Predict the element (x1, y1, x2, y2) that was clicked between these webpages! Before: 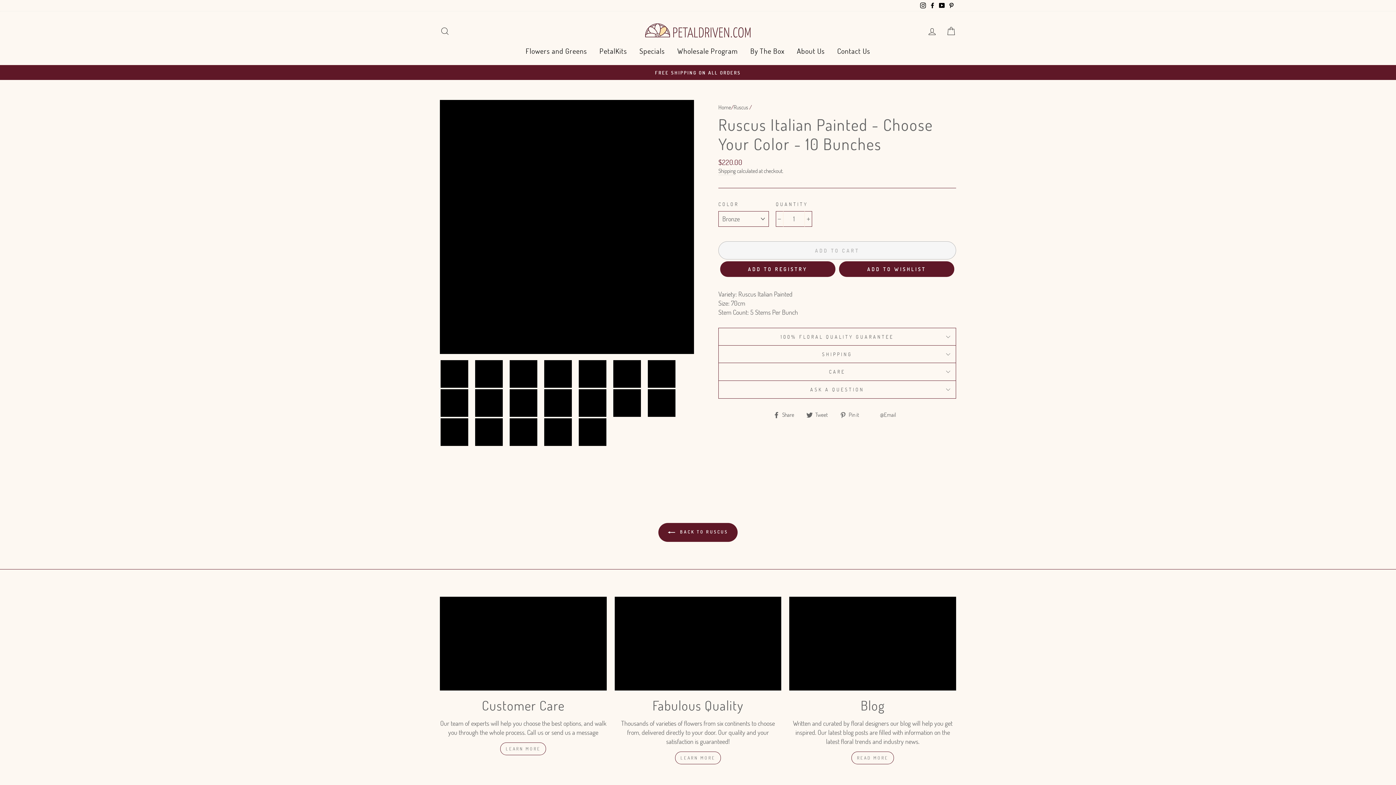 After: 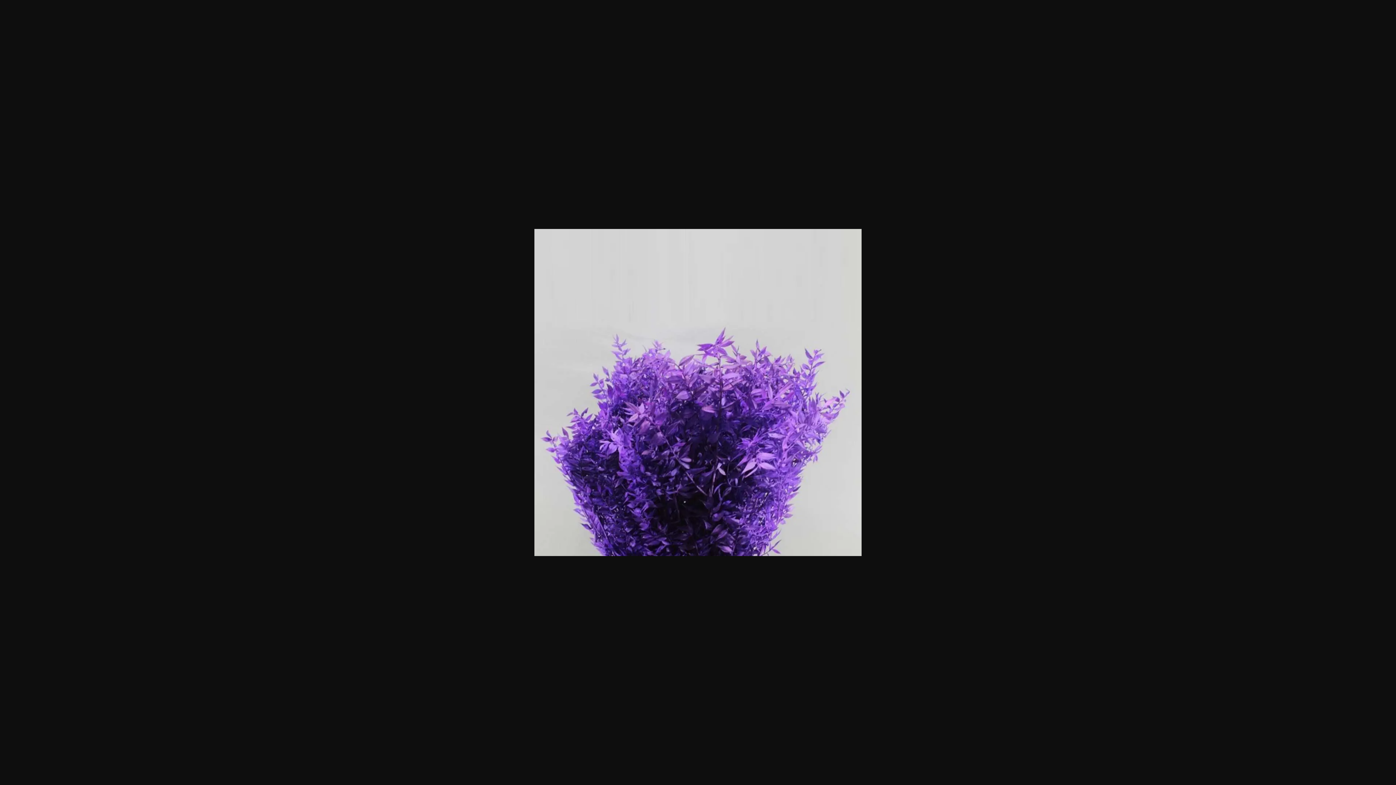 Action: bbox: (509, 389, 537, 434)